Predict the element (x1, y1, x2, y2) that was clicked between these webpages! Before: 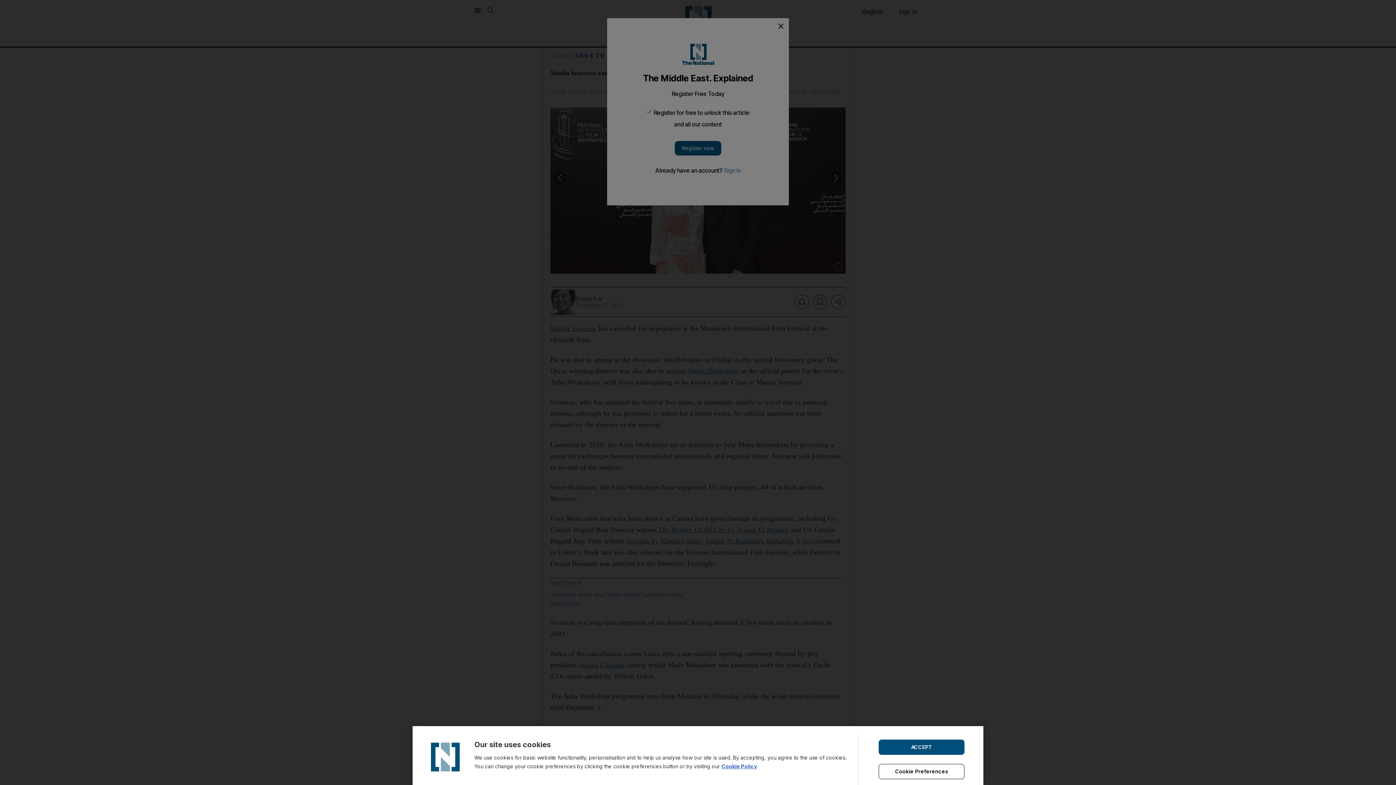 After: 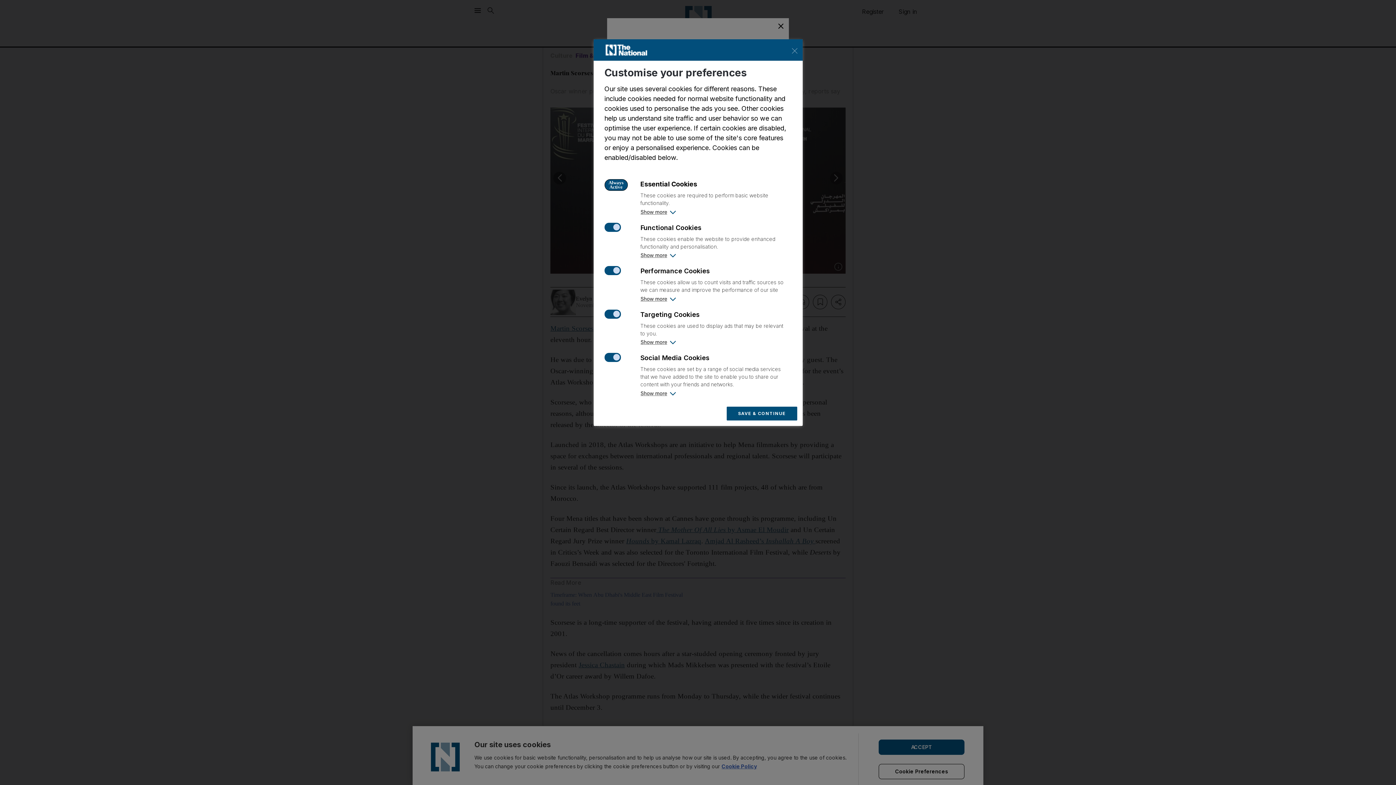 Action: bbox: (878, 764, 964, 779) label: Cookie Preferences